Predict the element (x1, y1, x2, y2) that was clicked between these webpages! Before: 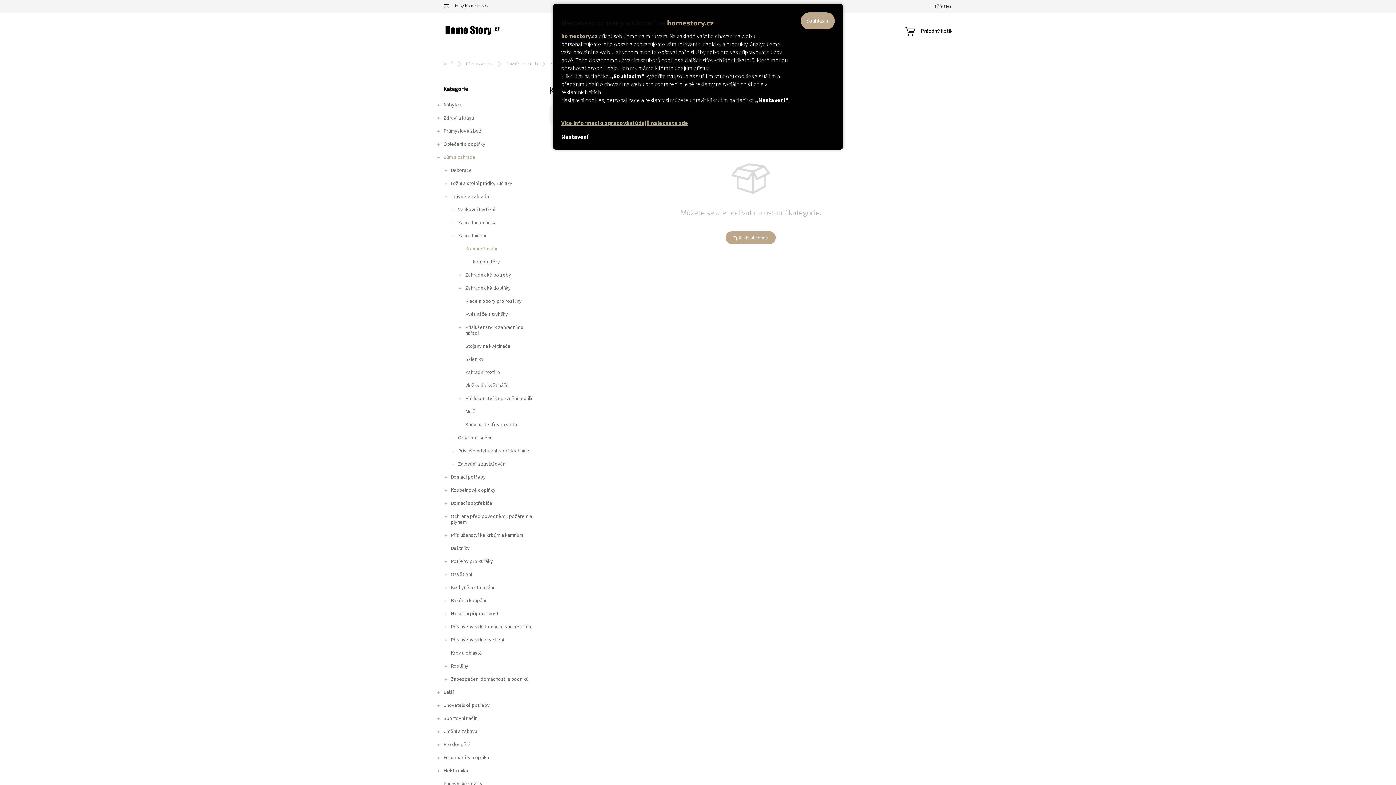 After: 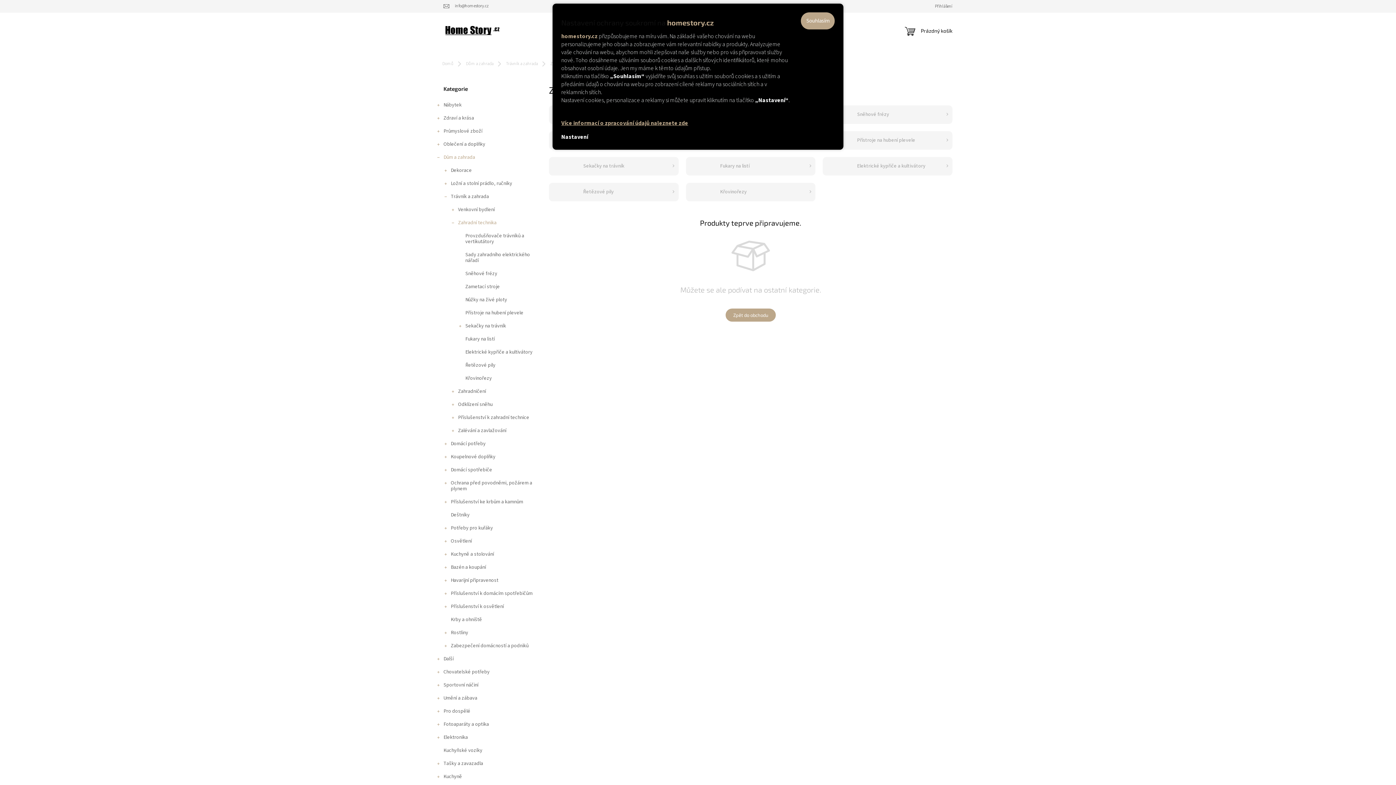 Action: bbox: (436, 216, 538, 229) label: Zahradní technika
 